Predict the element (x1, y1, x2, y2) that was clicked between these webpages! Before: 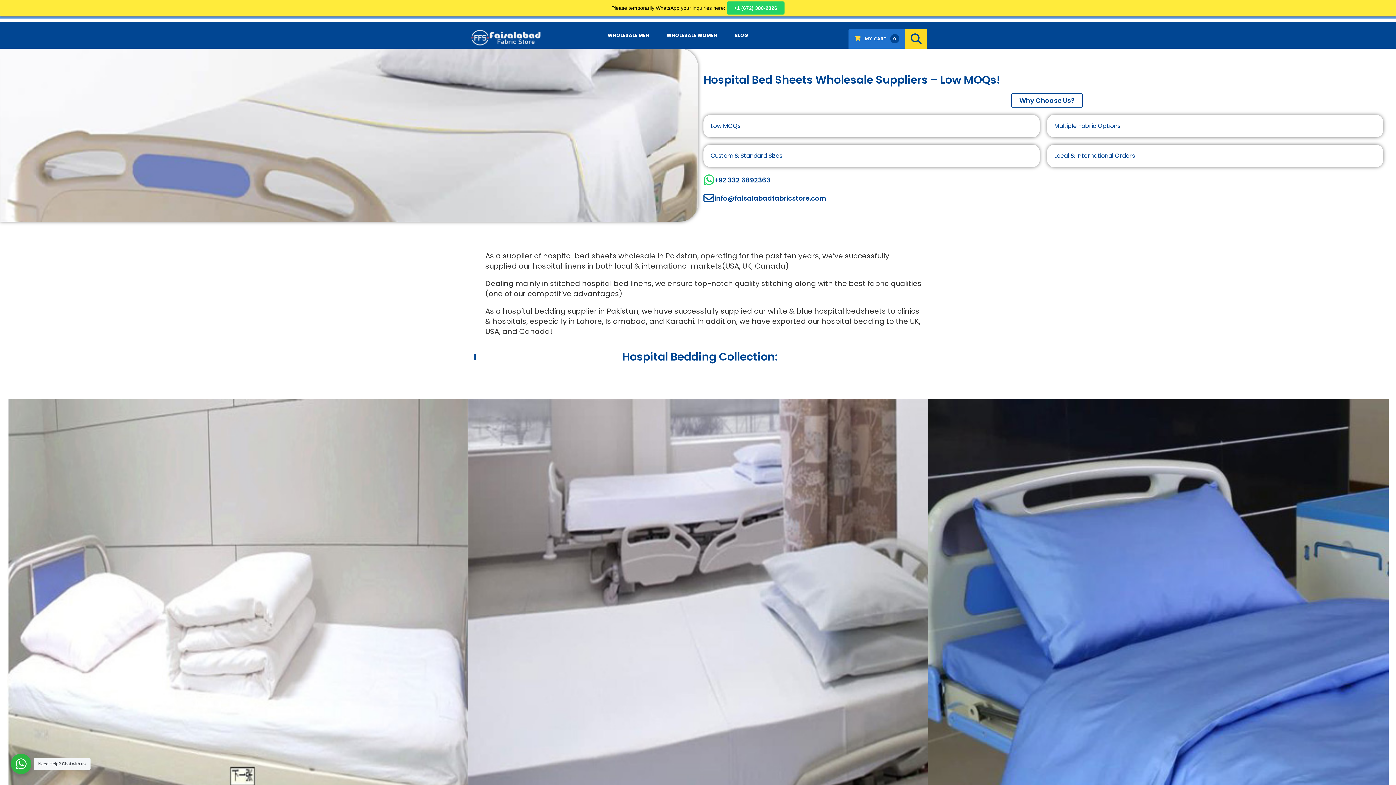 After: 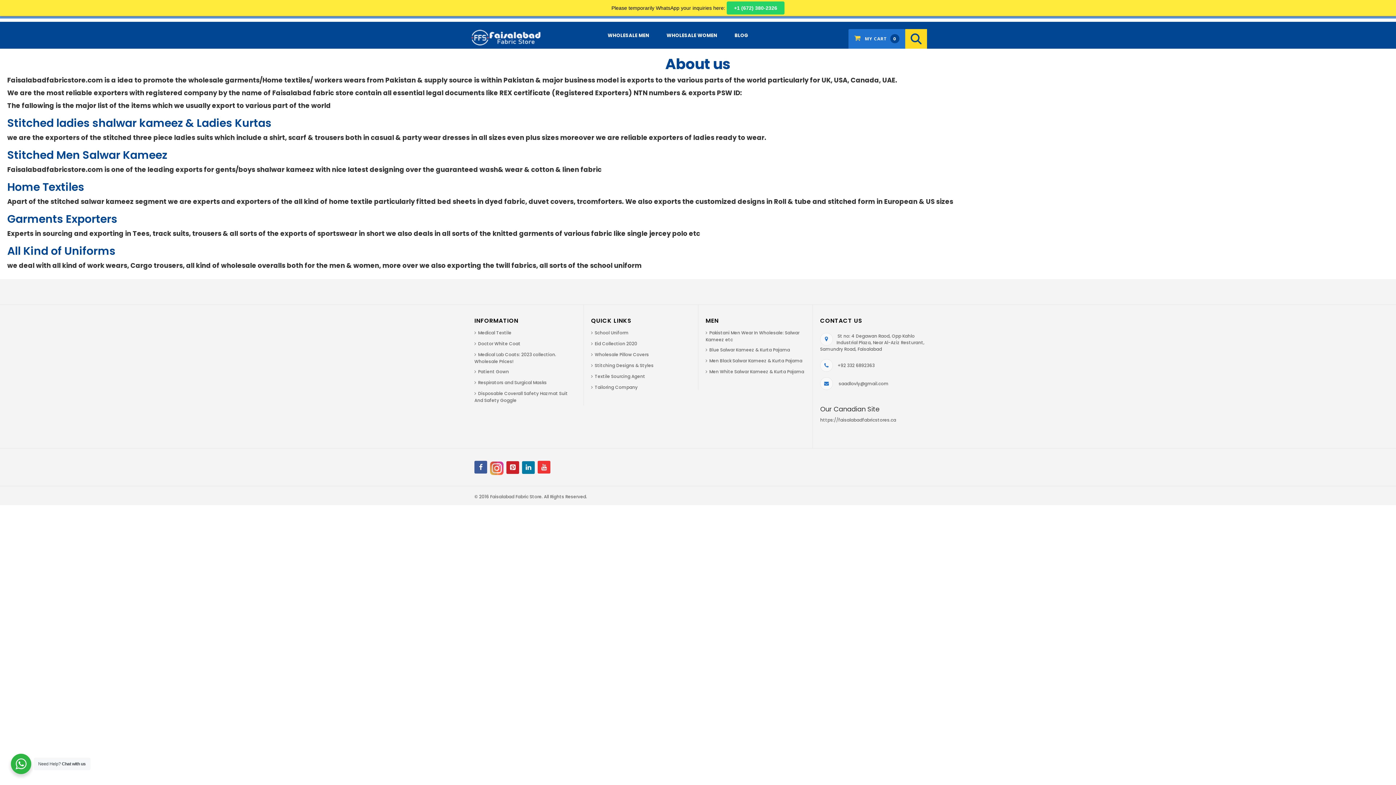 Action: label: WHOLESALE MEN bbox: (599, 29, 658, 48)